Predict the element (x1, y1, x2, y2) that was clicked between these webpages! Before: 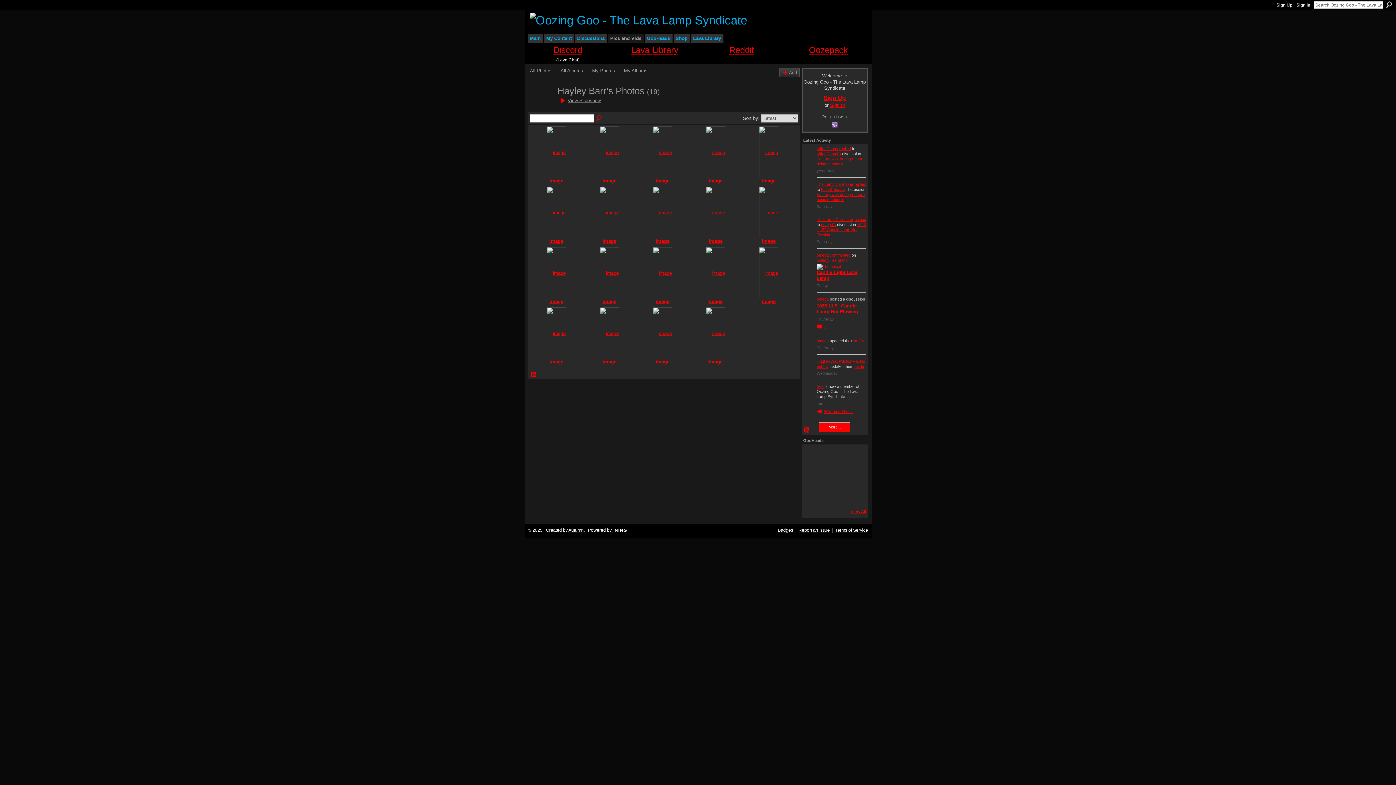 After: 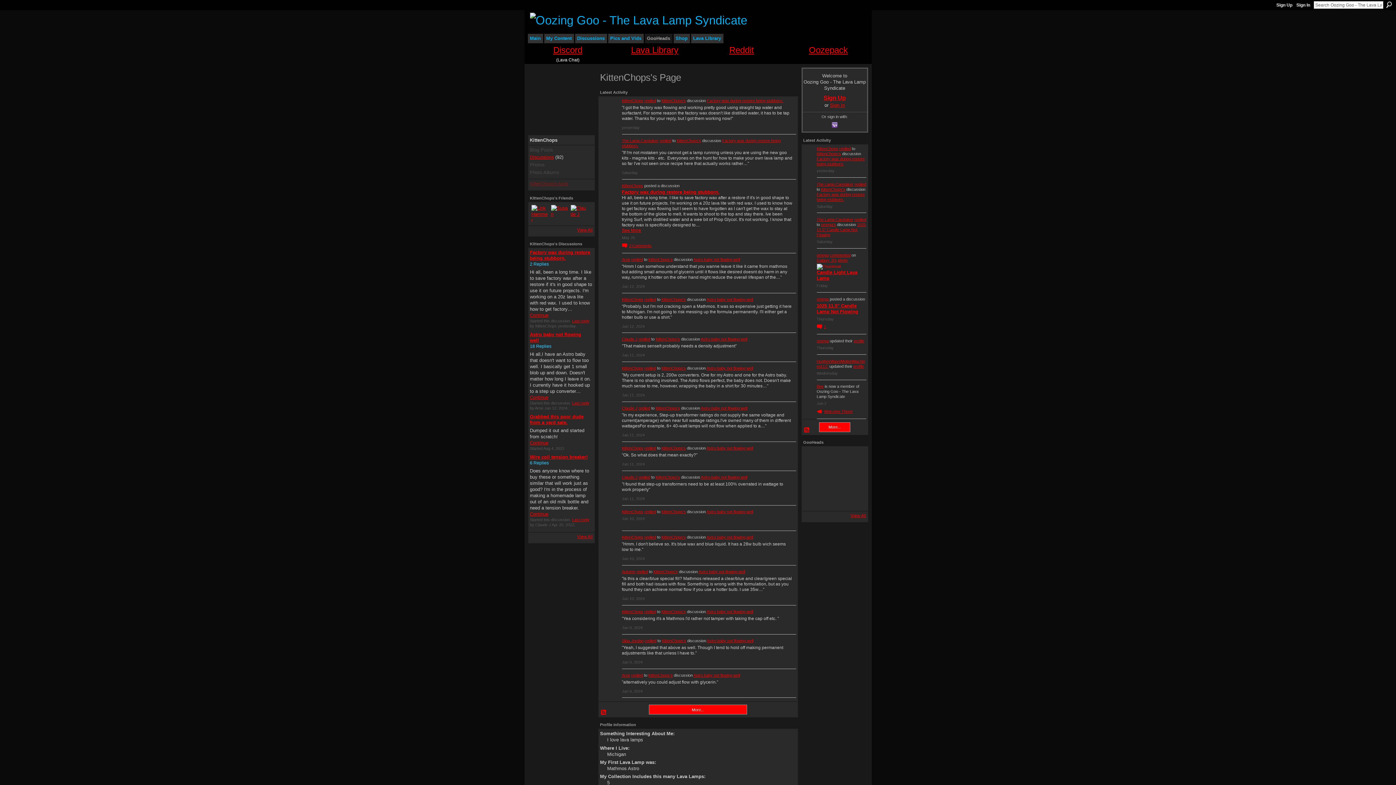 Action: label: KittenChops bbox: (816, 146, 838, 150)